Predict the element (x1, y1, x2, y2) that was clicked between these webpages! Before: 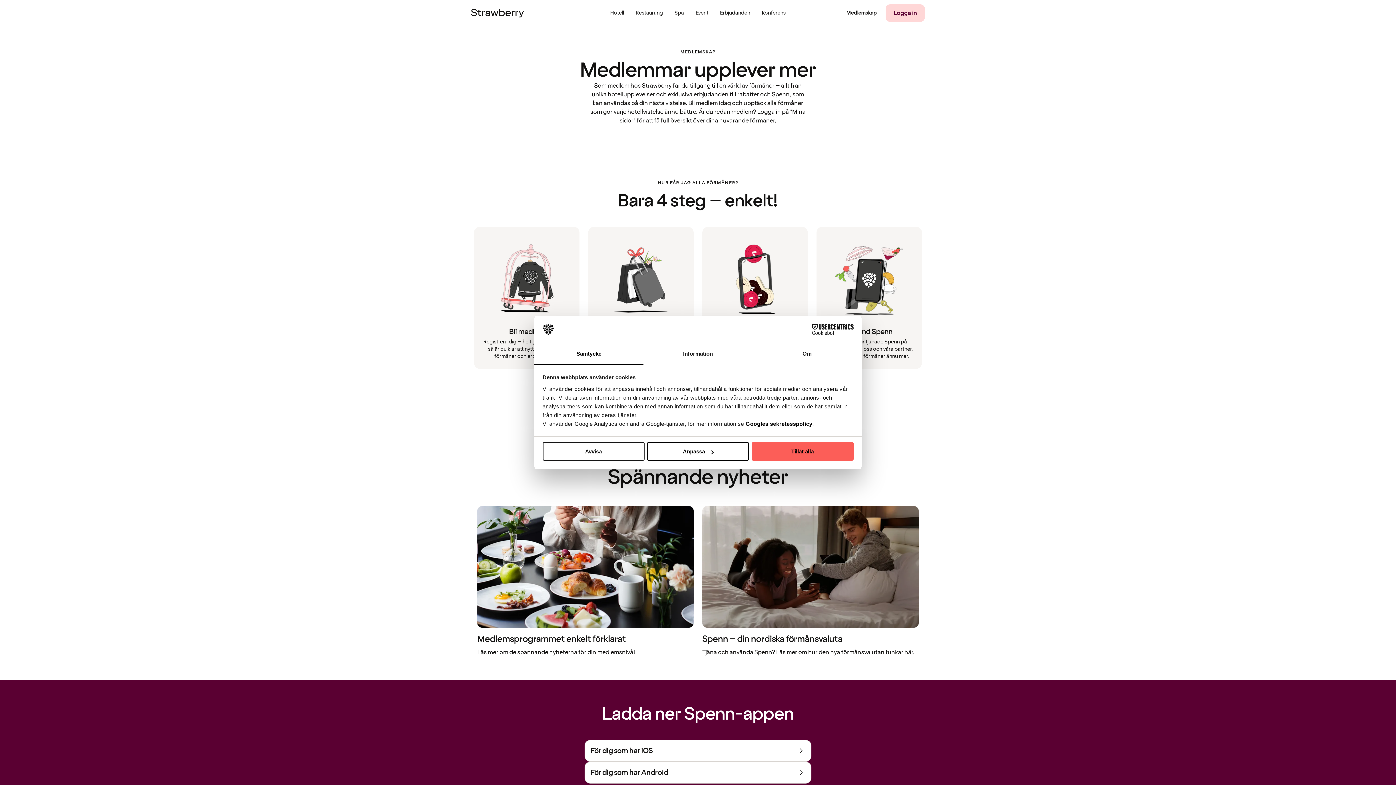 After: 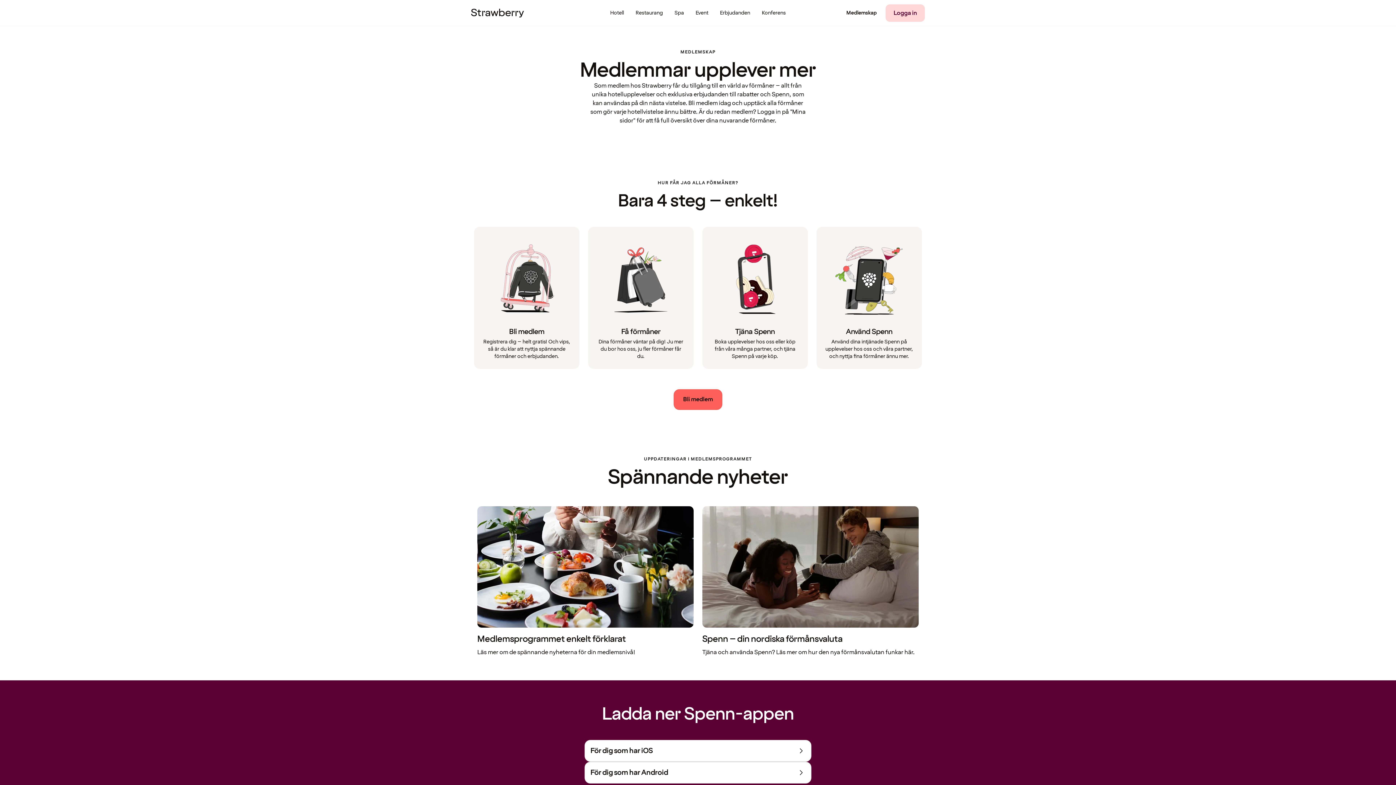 Action: label: Tillåt alla bbox: (751, 442, 853, 461)